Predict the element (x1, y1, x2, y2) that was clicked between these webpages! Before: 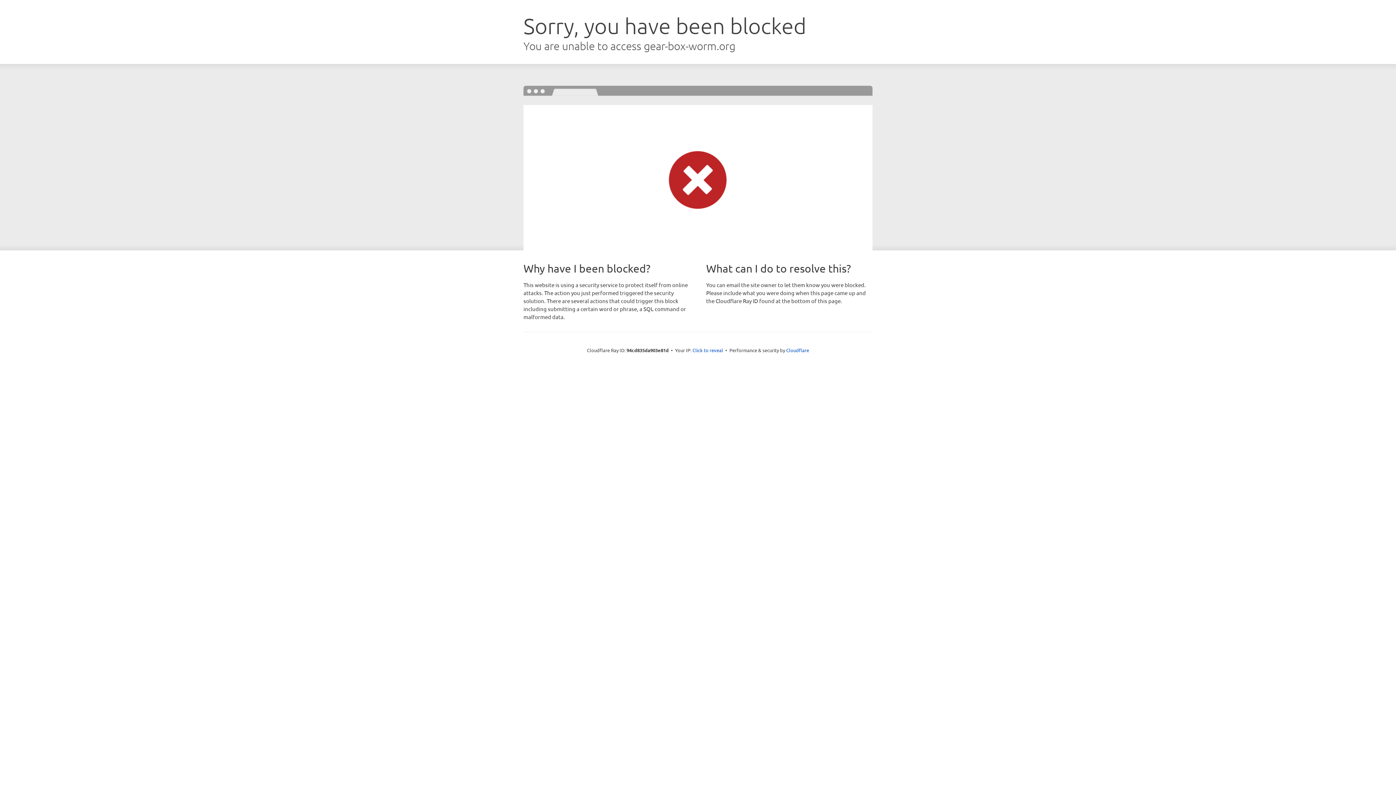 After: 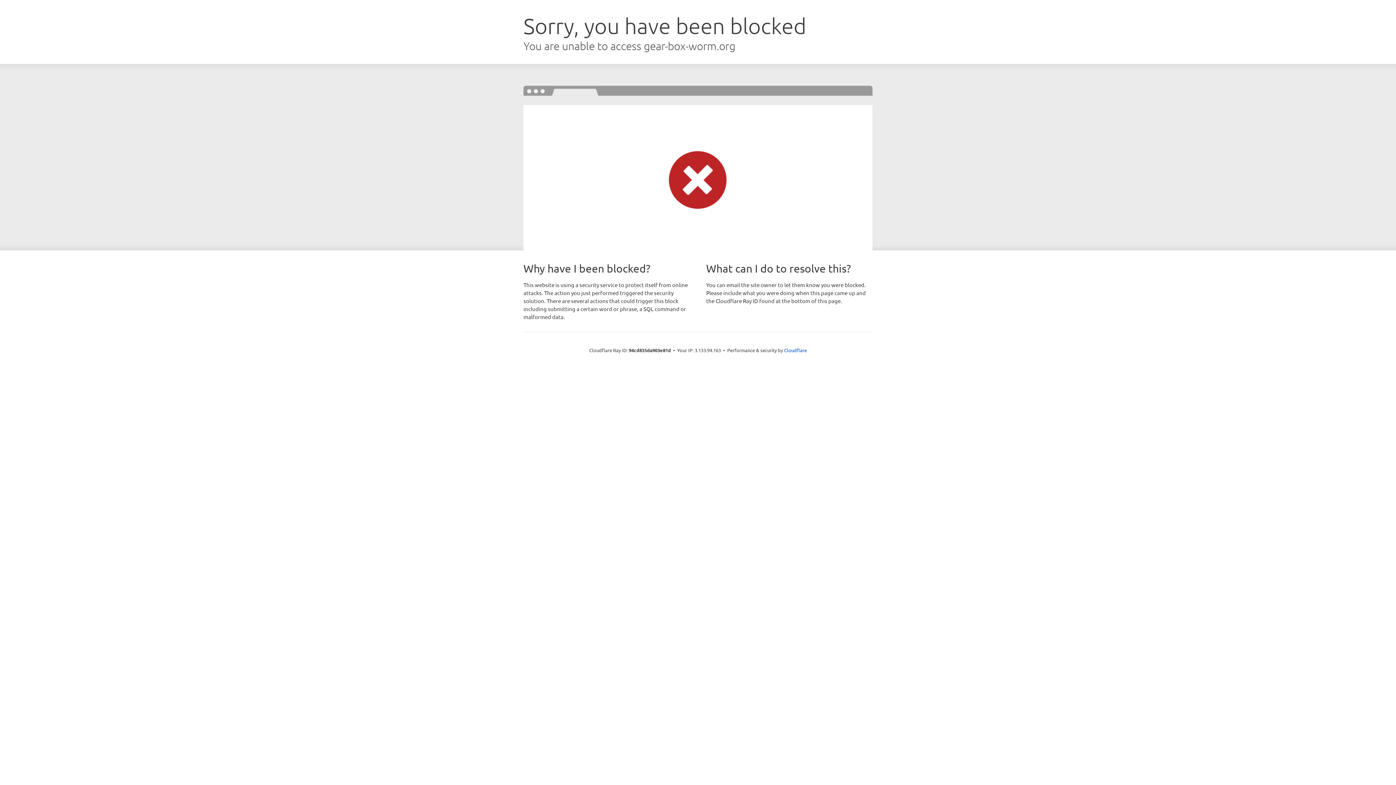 Action: bbox: (692, 346, 723, 353) label: Click to reveal